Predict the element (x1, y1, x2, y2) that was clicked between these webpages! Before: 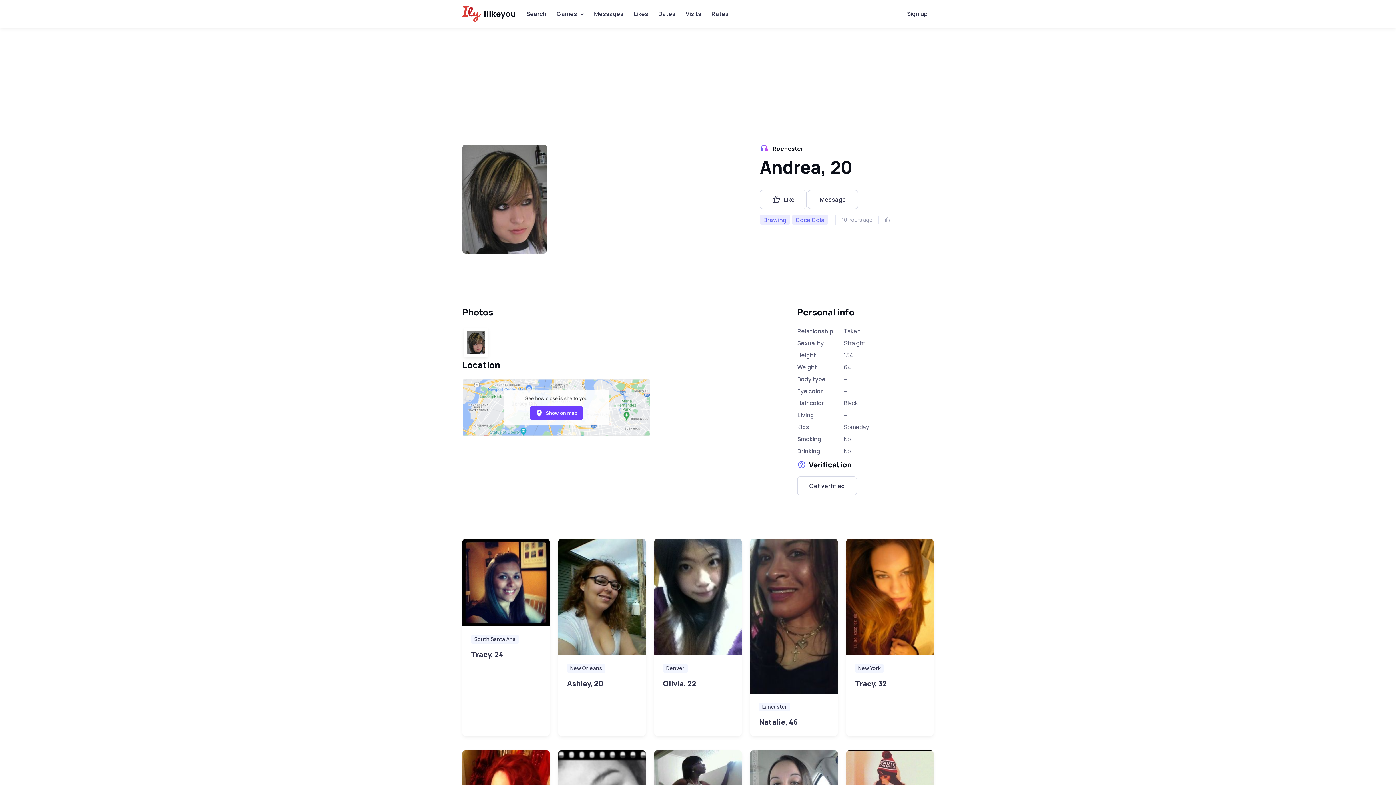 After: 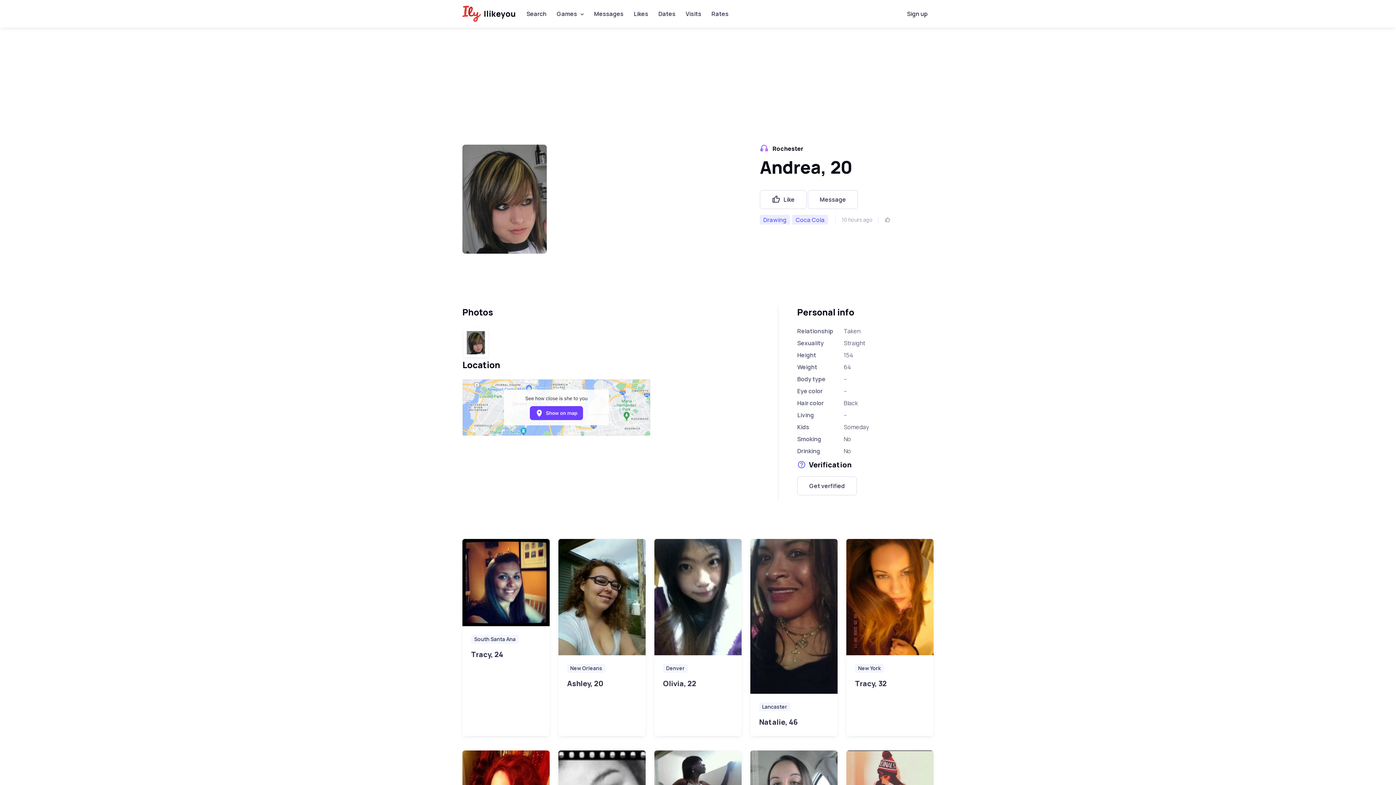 Action: label: Profile bbox: (654, 539, 741, 655)